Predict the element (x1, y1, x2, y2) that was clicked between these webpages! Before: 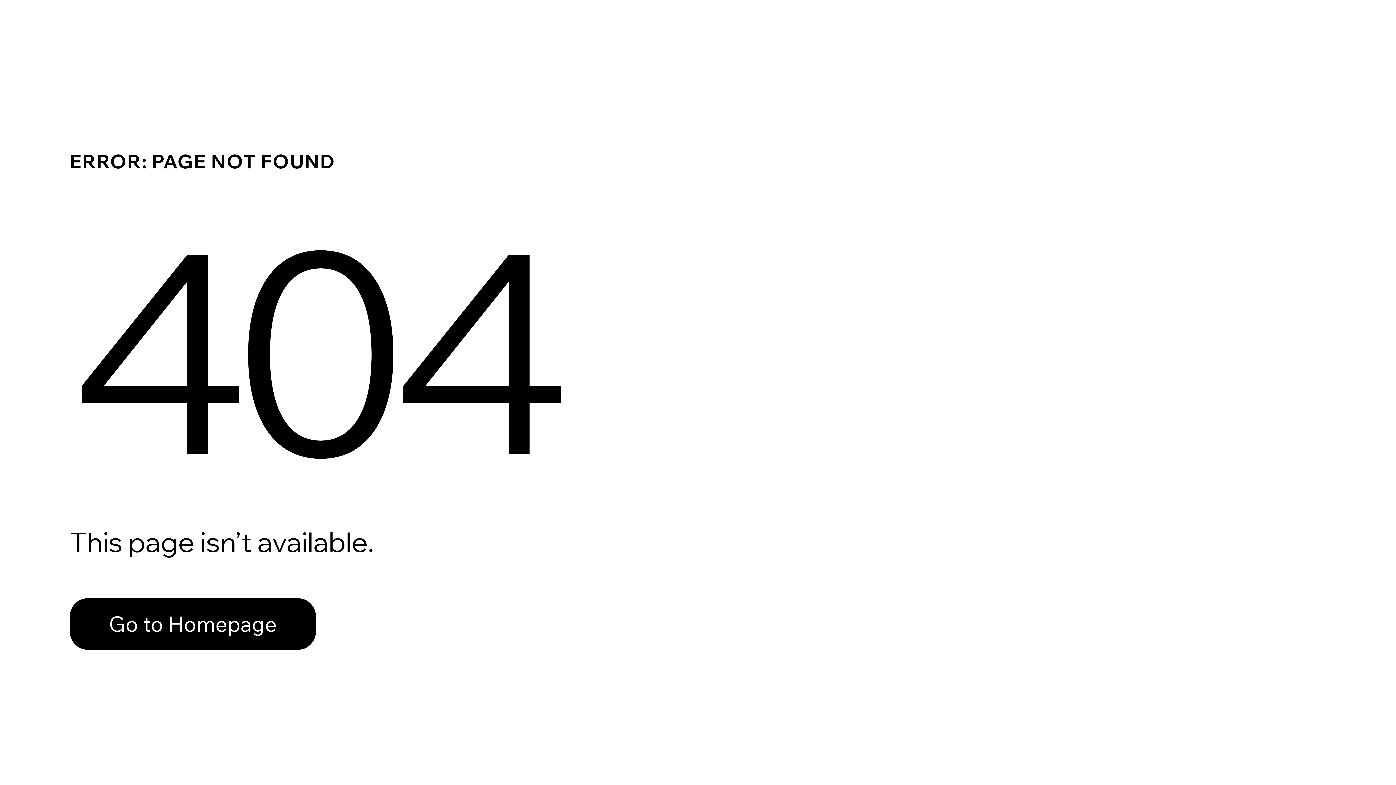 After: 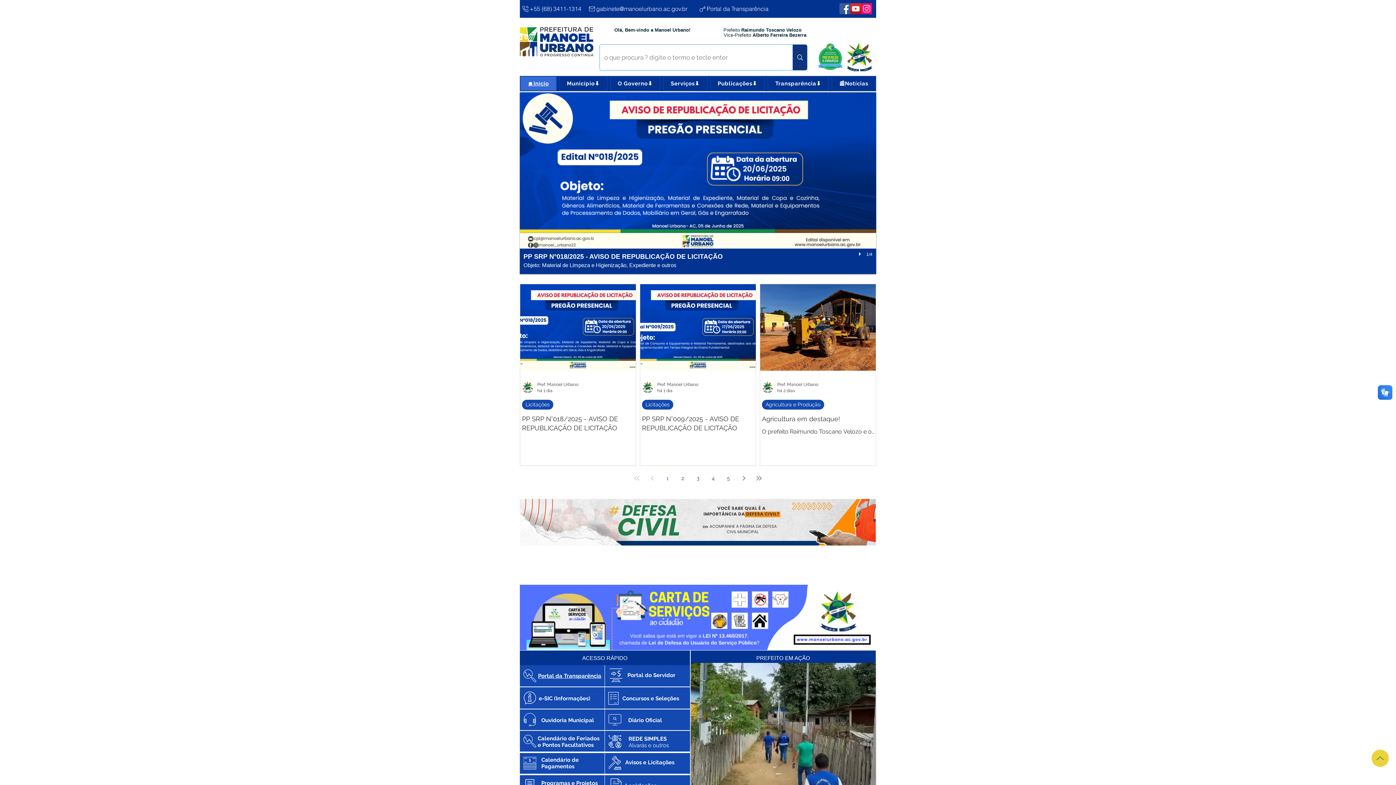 Action: bbox: (69, 598, 316, 650) label: Go to Homepage